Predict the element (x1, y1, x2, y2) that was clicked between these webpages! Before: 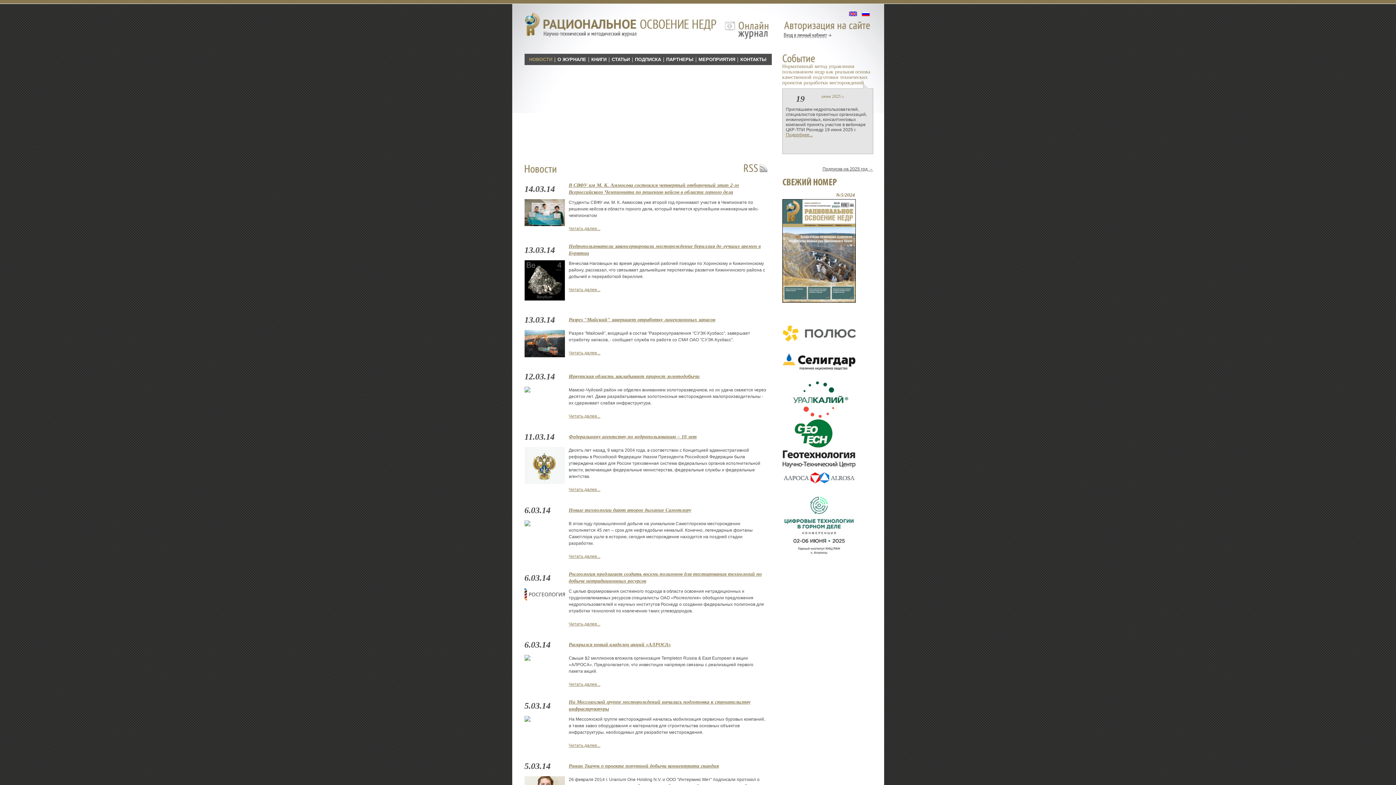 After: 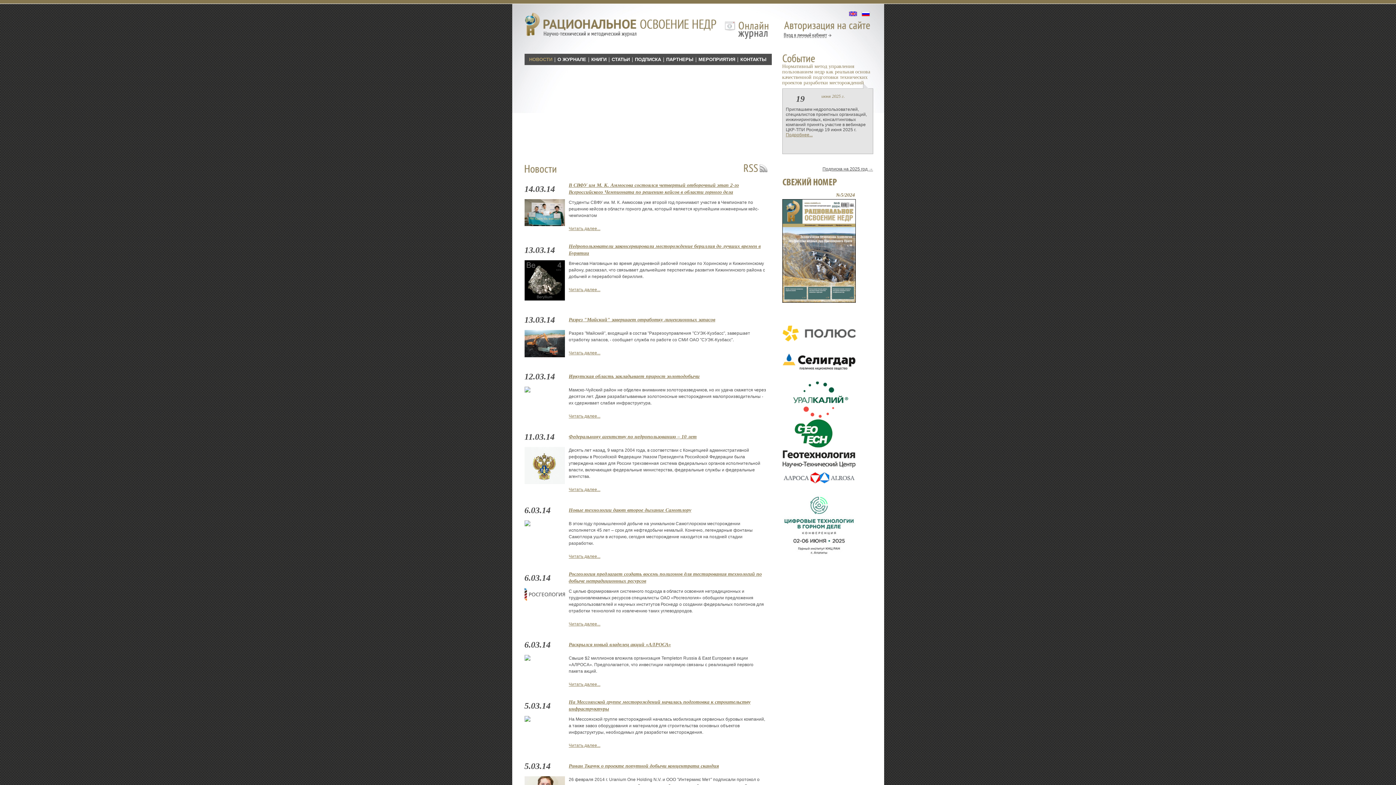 Action: bbox: (782, 381, 855, 419)